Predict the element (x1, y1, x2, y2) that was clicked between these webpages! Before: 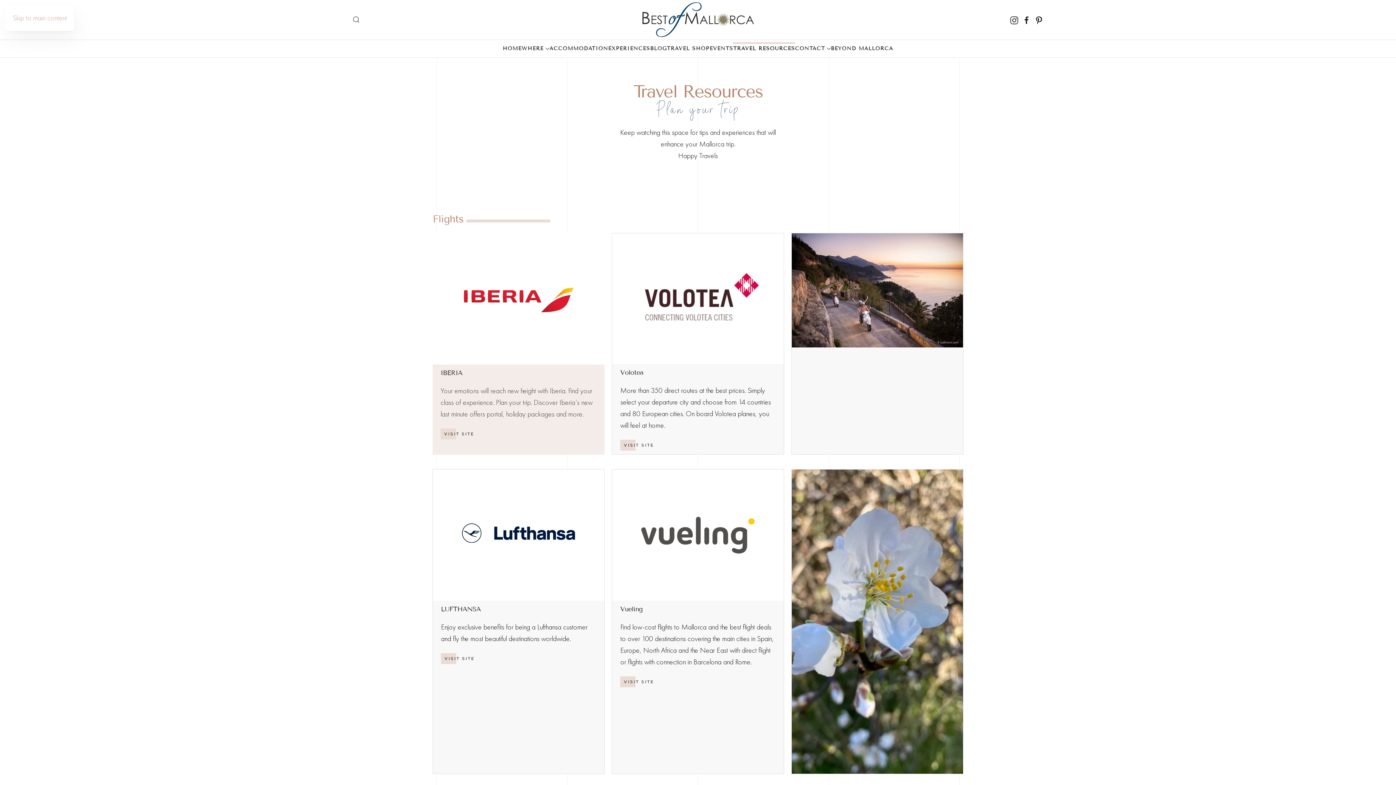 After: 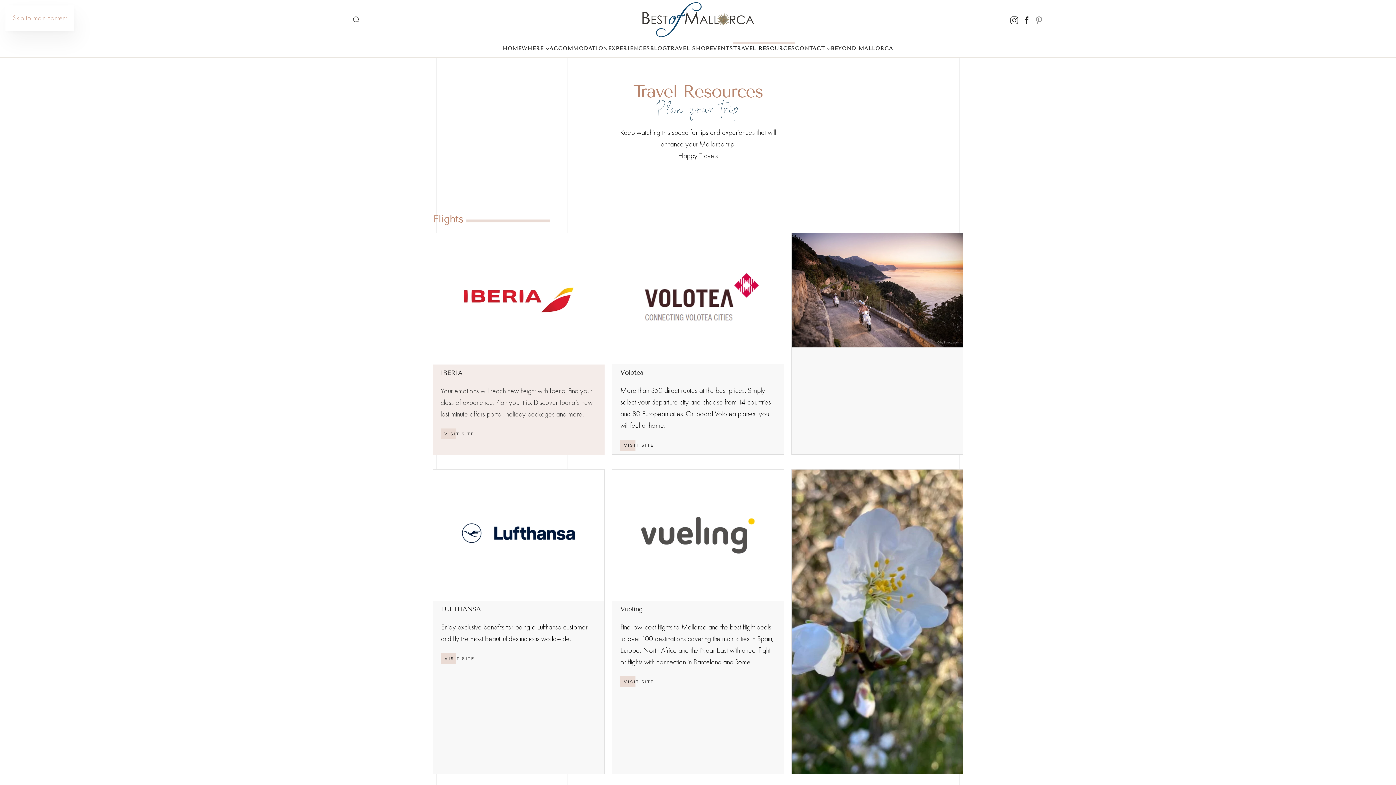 Action: bbox: (1034, 15, 1043, 23)